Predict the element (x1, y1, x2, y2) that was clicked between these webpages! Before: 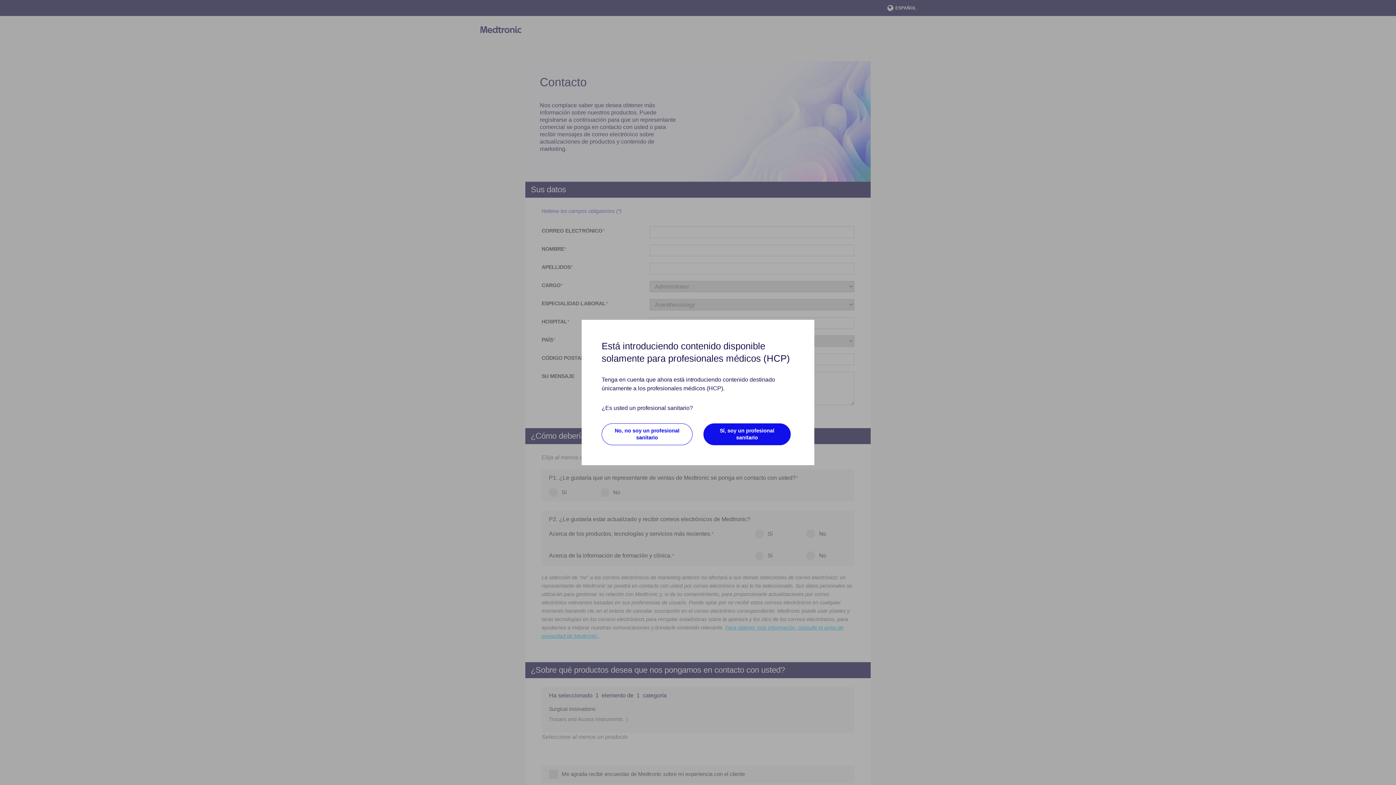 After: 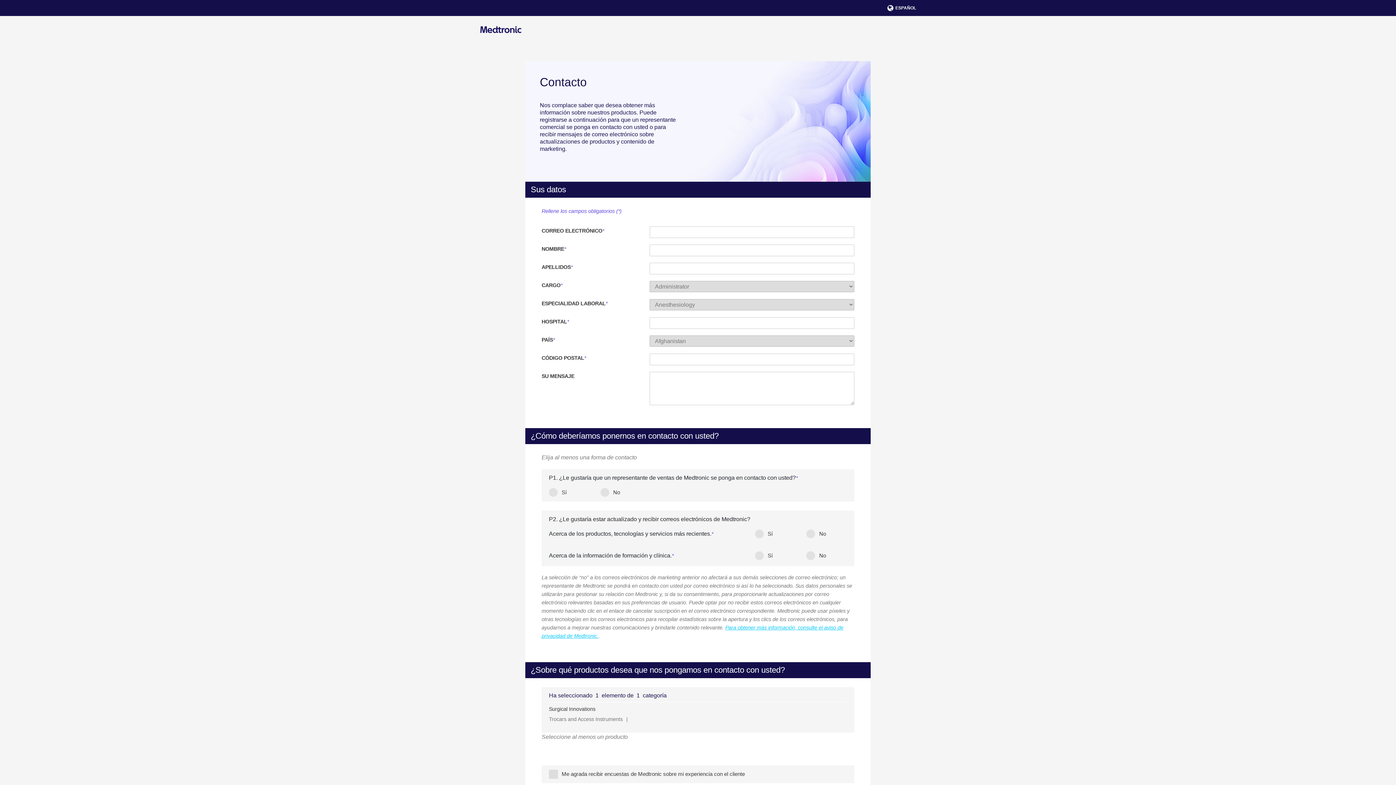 Action: label: Sí, soy un profesional sanitario bbox: (703, 423, 790, 445)